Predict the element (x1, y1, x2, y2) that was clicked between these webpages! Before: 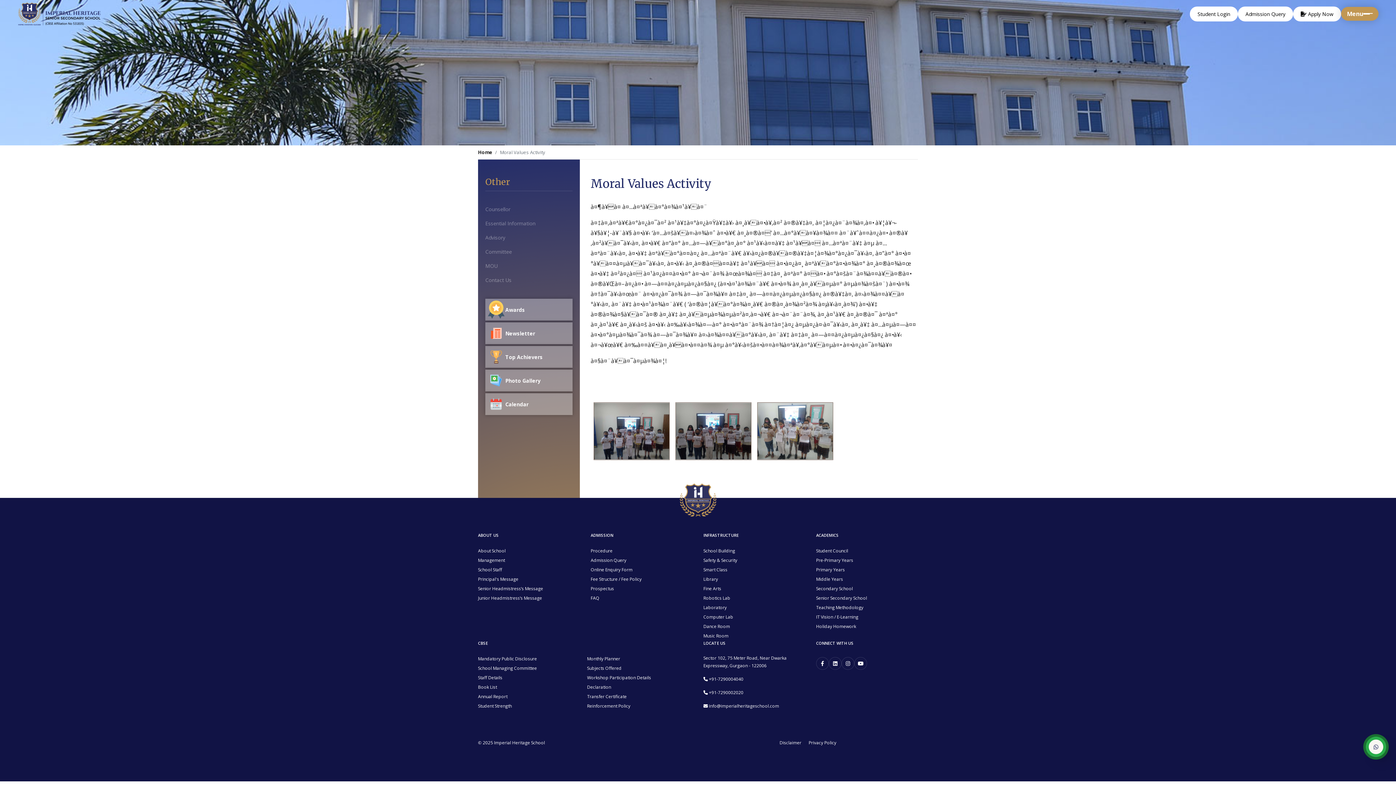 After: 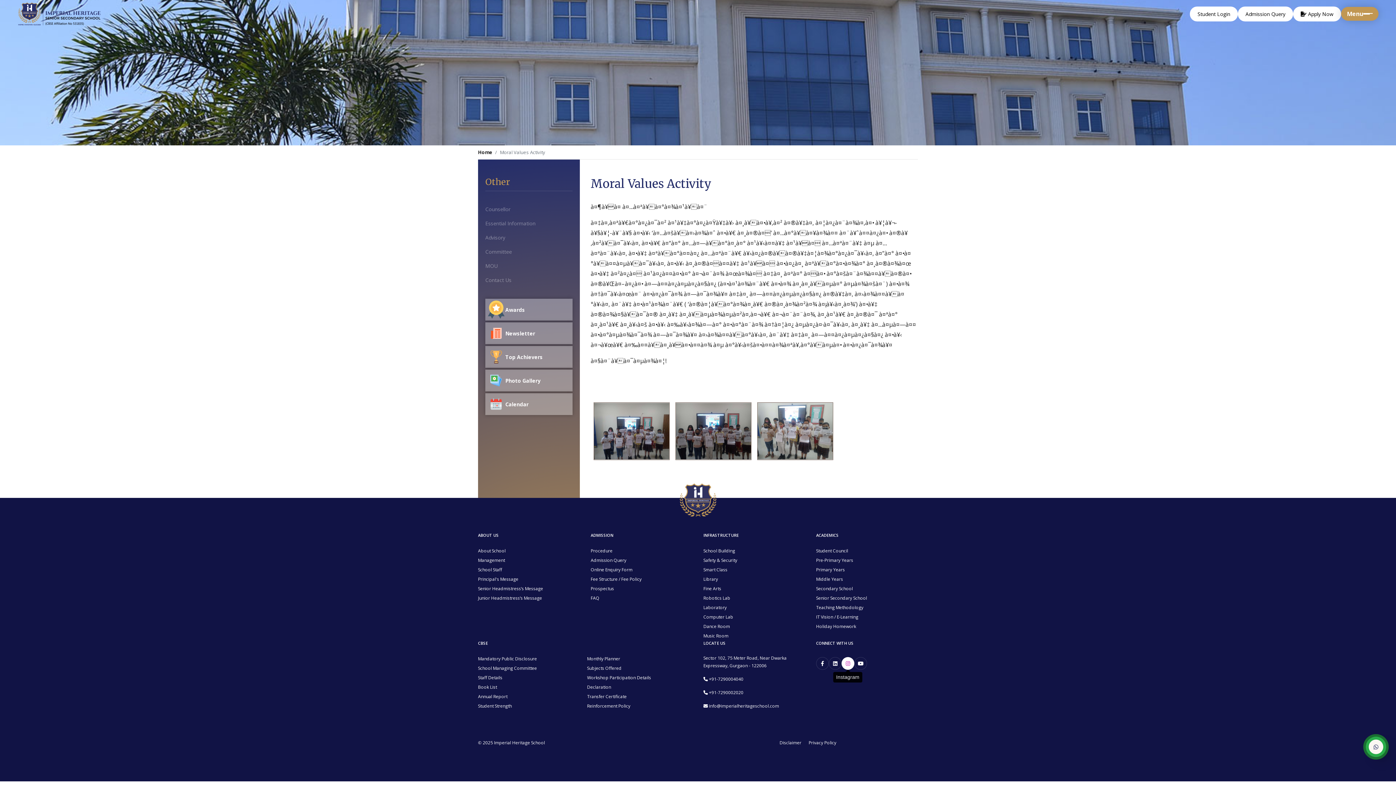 Action: bbox: (841, 657, 854, 670)